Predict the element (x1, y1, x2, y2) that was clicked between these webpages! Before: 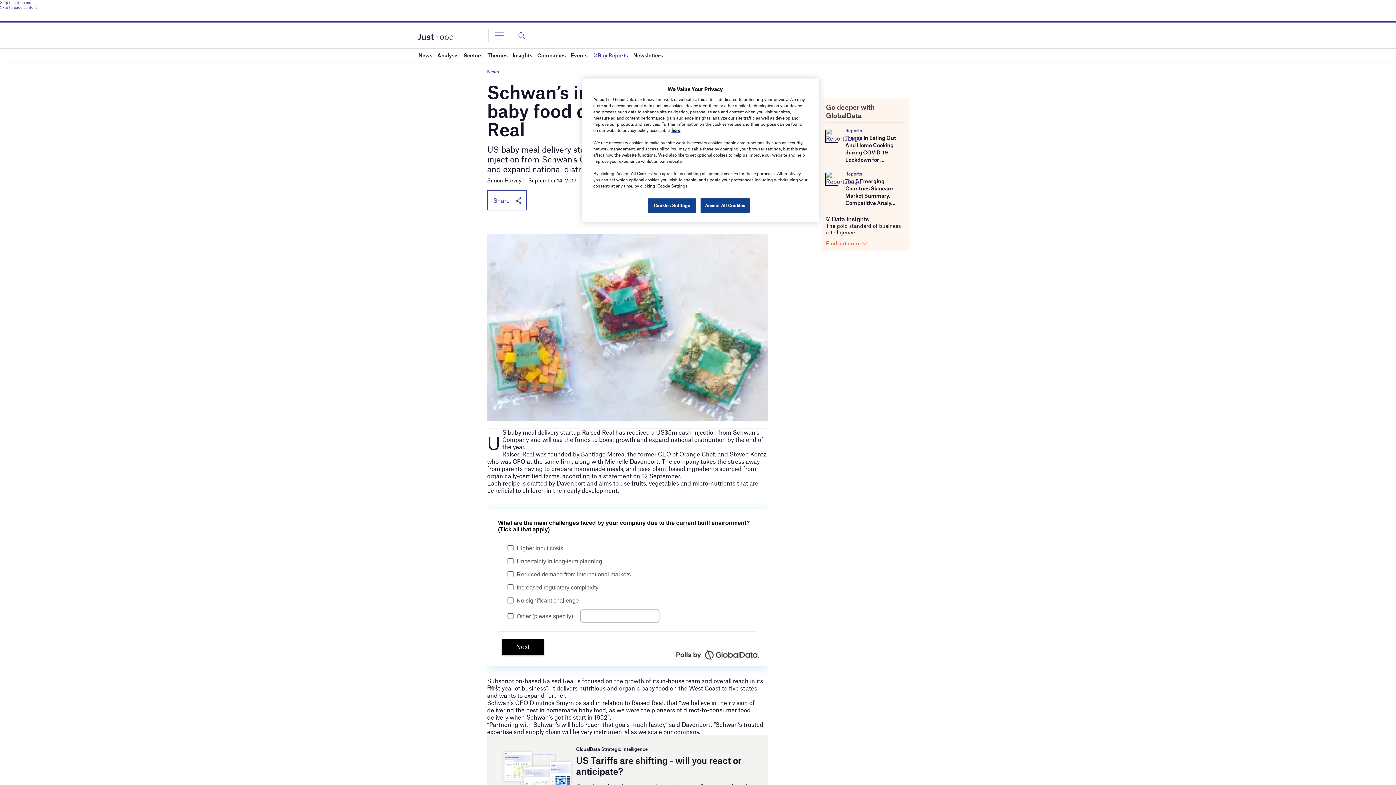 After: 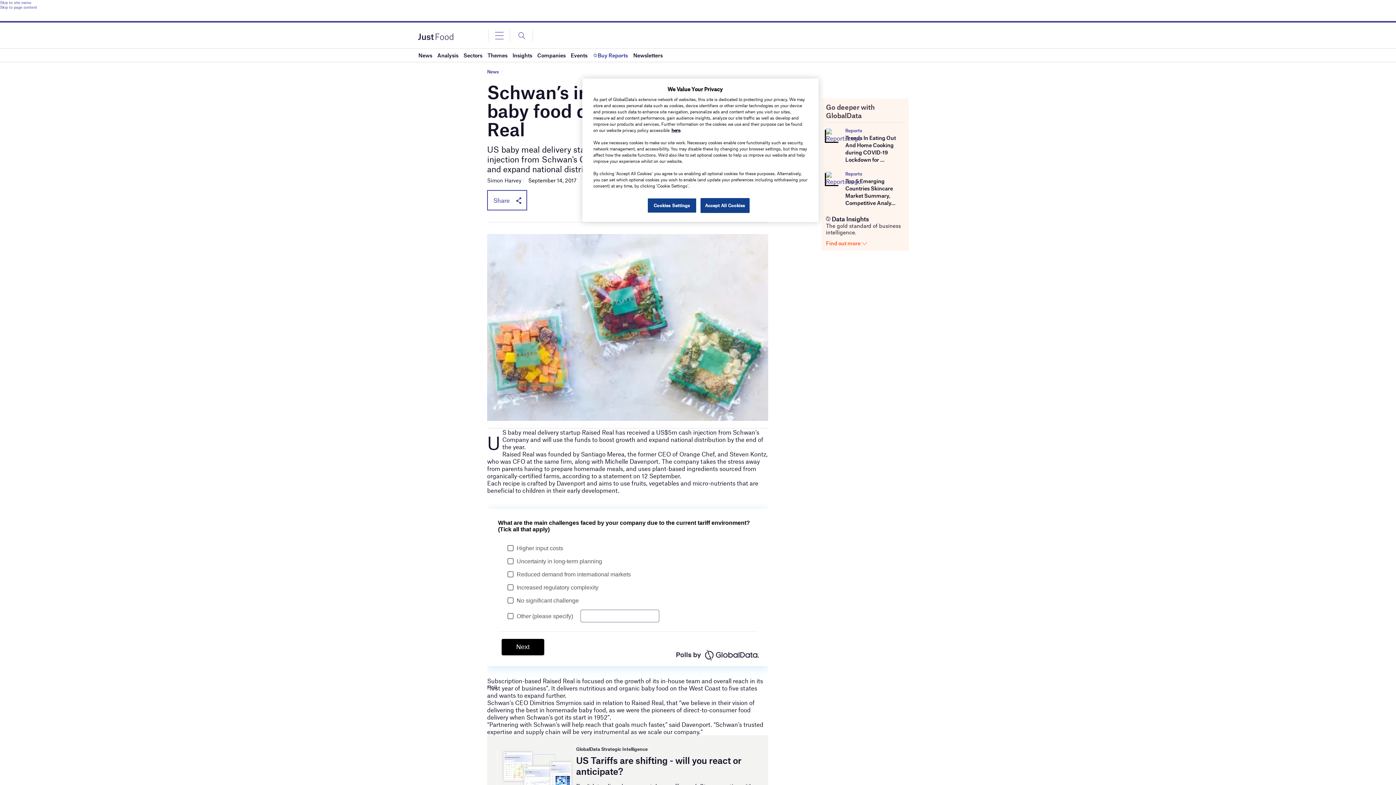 Action: label: Top 5 Emerging Countries Skincare Market Summary, Competitive Analy... bbox: (845, 177, 895, 206)